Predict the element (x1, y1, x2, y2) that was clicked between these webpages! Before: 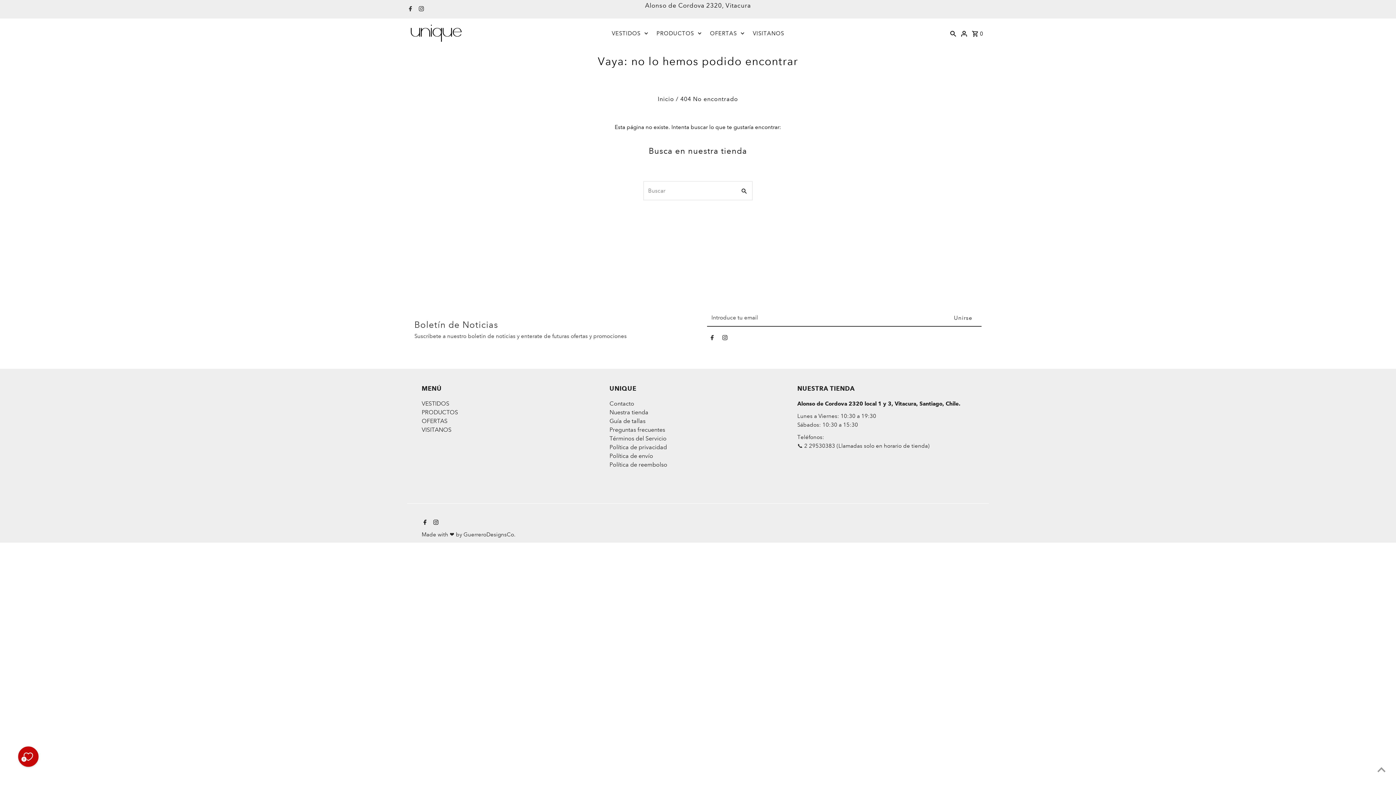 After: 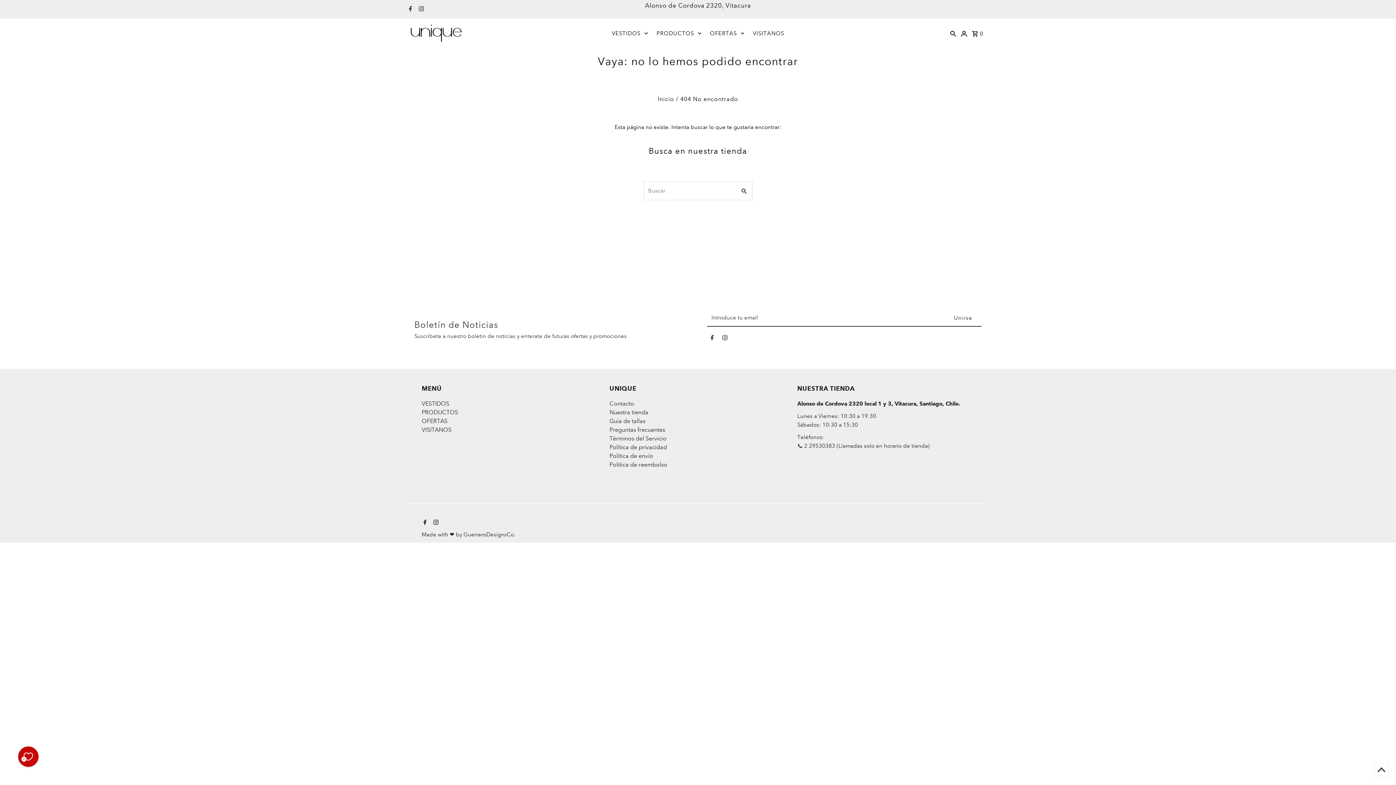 Action: label: Scroll to top bbox: (1374, 763, 1389, 778)